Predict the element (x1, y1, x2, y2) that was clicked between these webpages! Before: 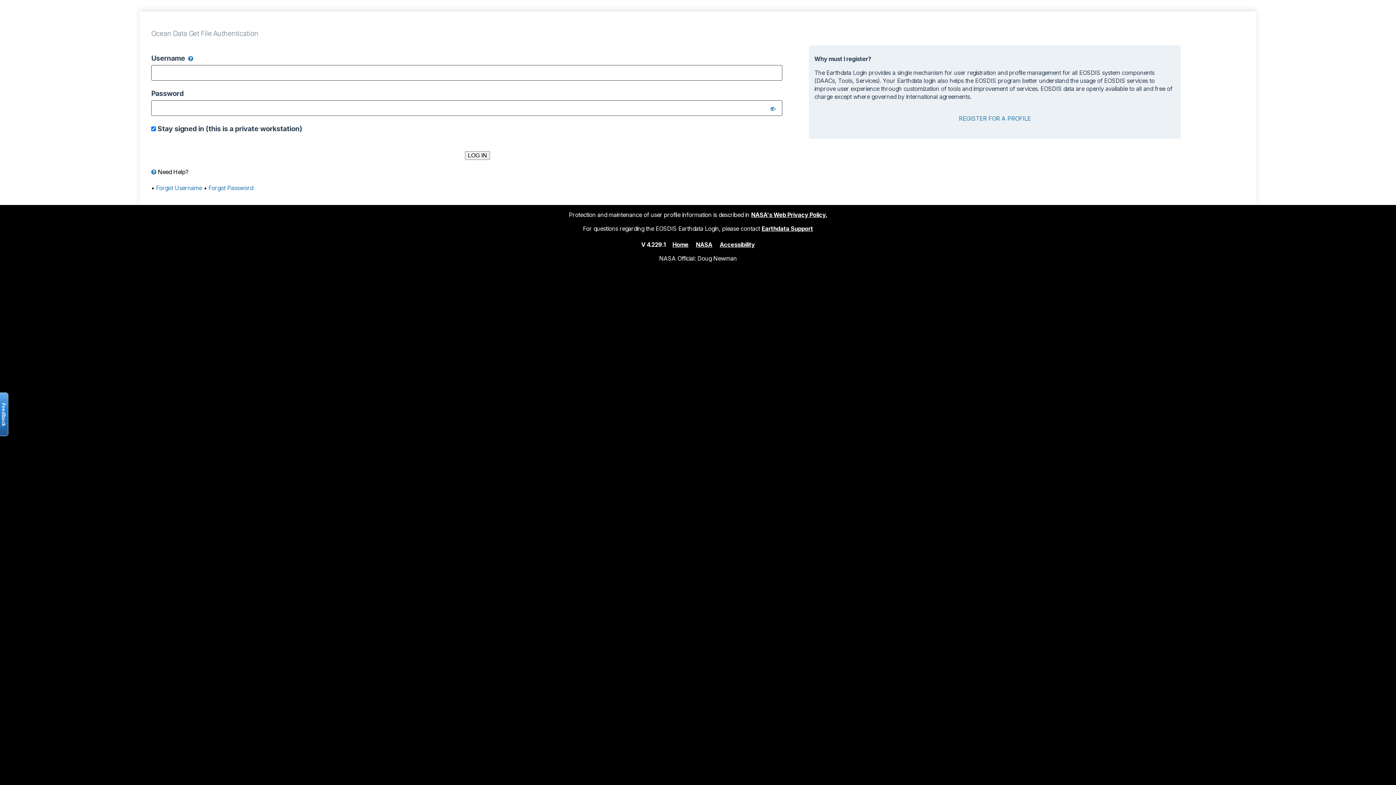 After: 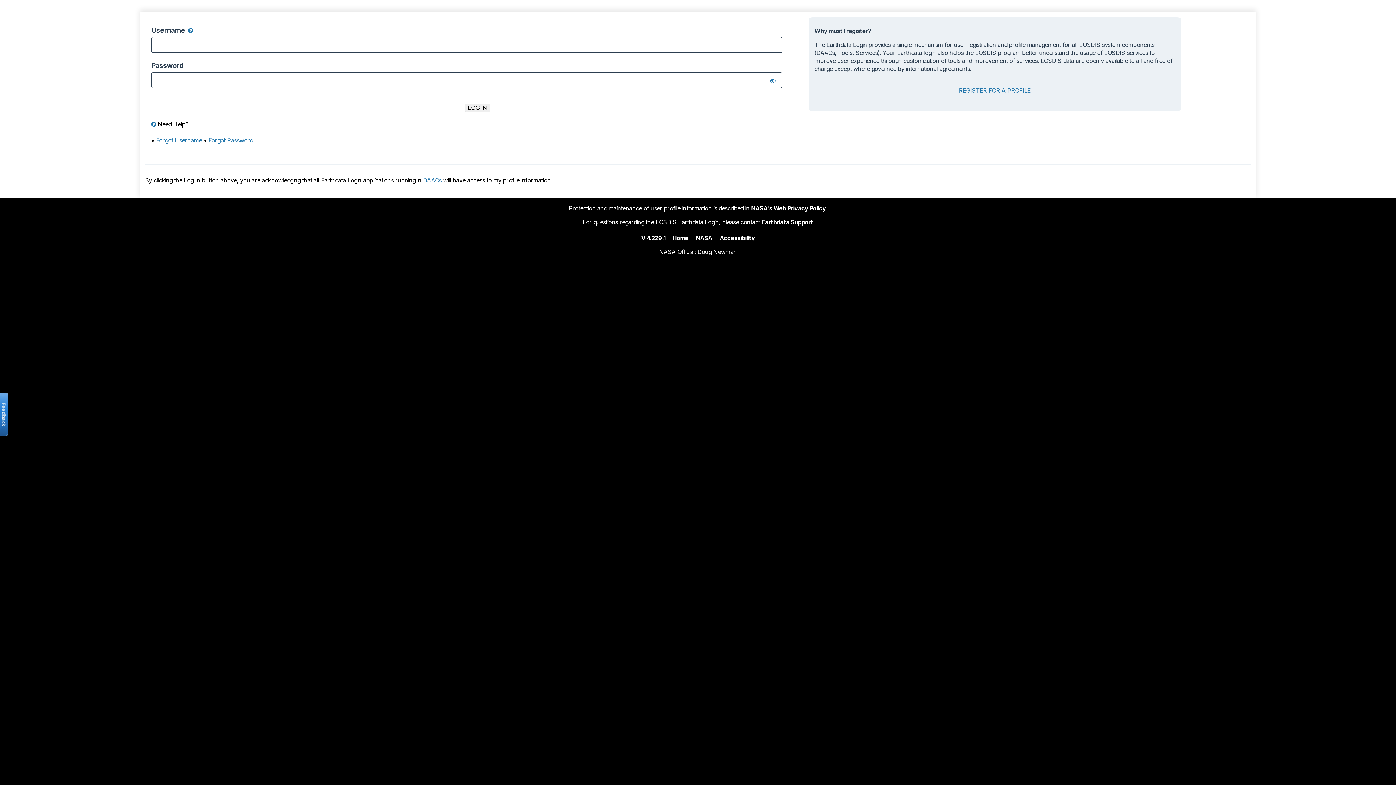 Action: bbox: (672, 240, 688, 248) label: Home